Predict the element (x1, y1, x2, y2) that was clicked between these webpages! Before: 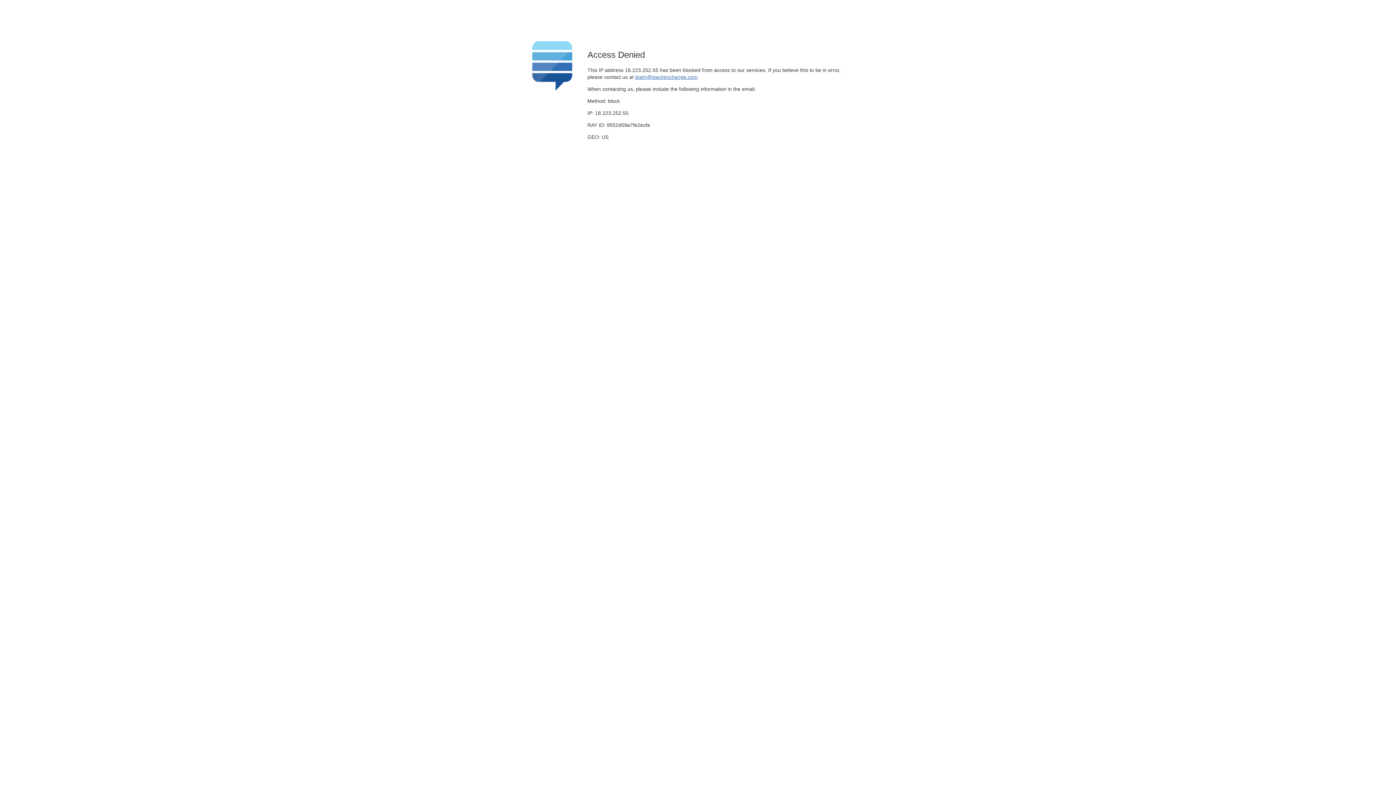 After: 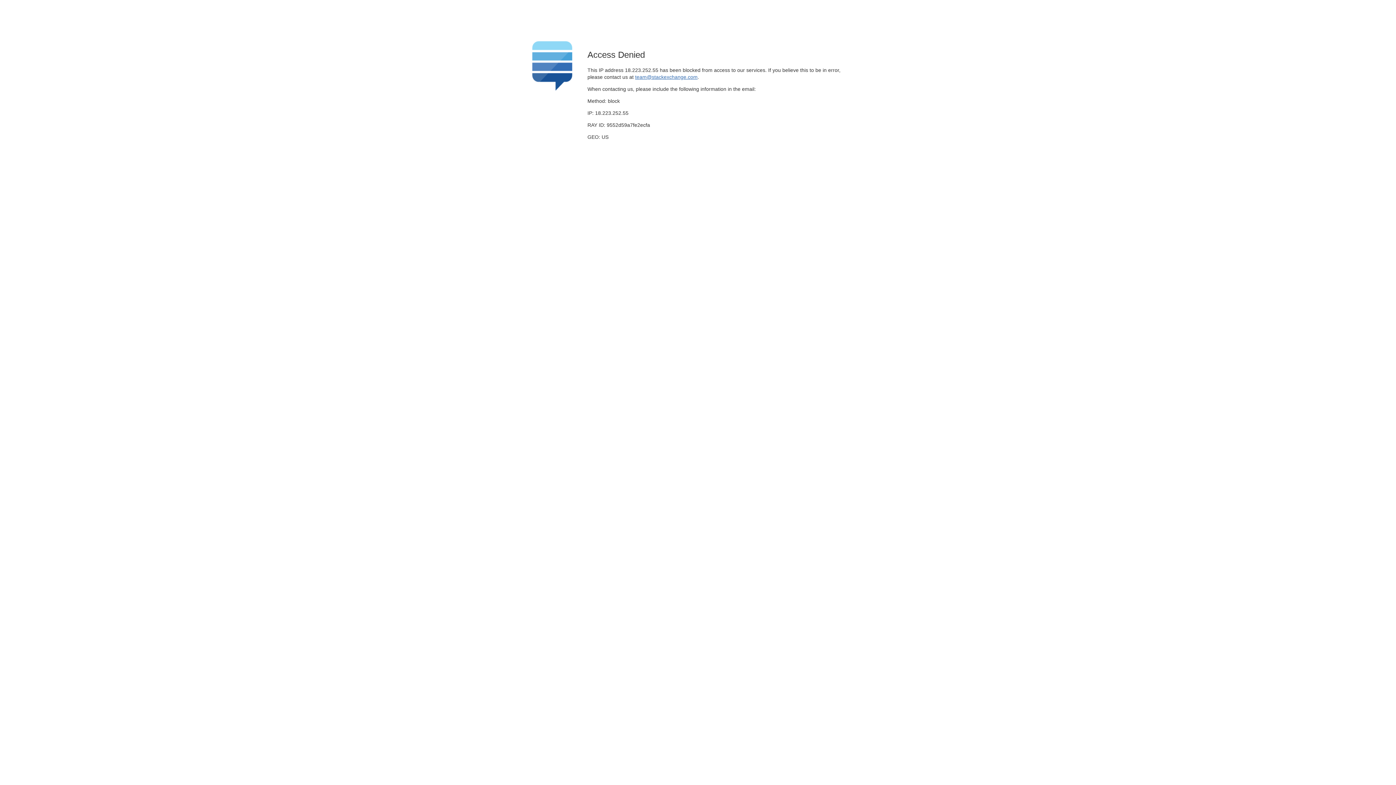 Action: label: team@stackexchange.com bbox: (635, 74, 697, 79)